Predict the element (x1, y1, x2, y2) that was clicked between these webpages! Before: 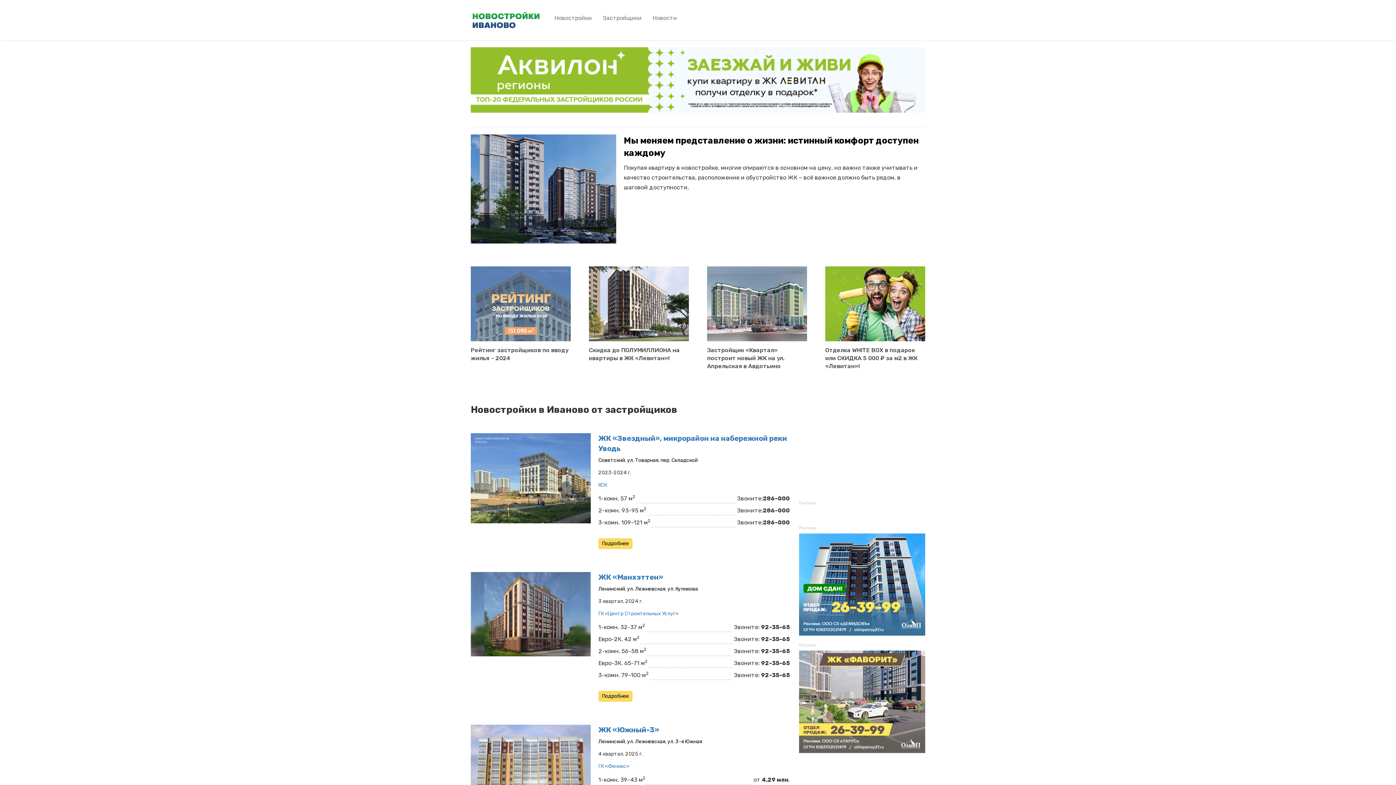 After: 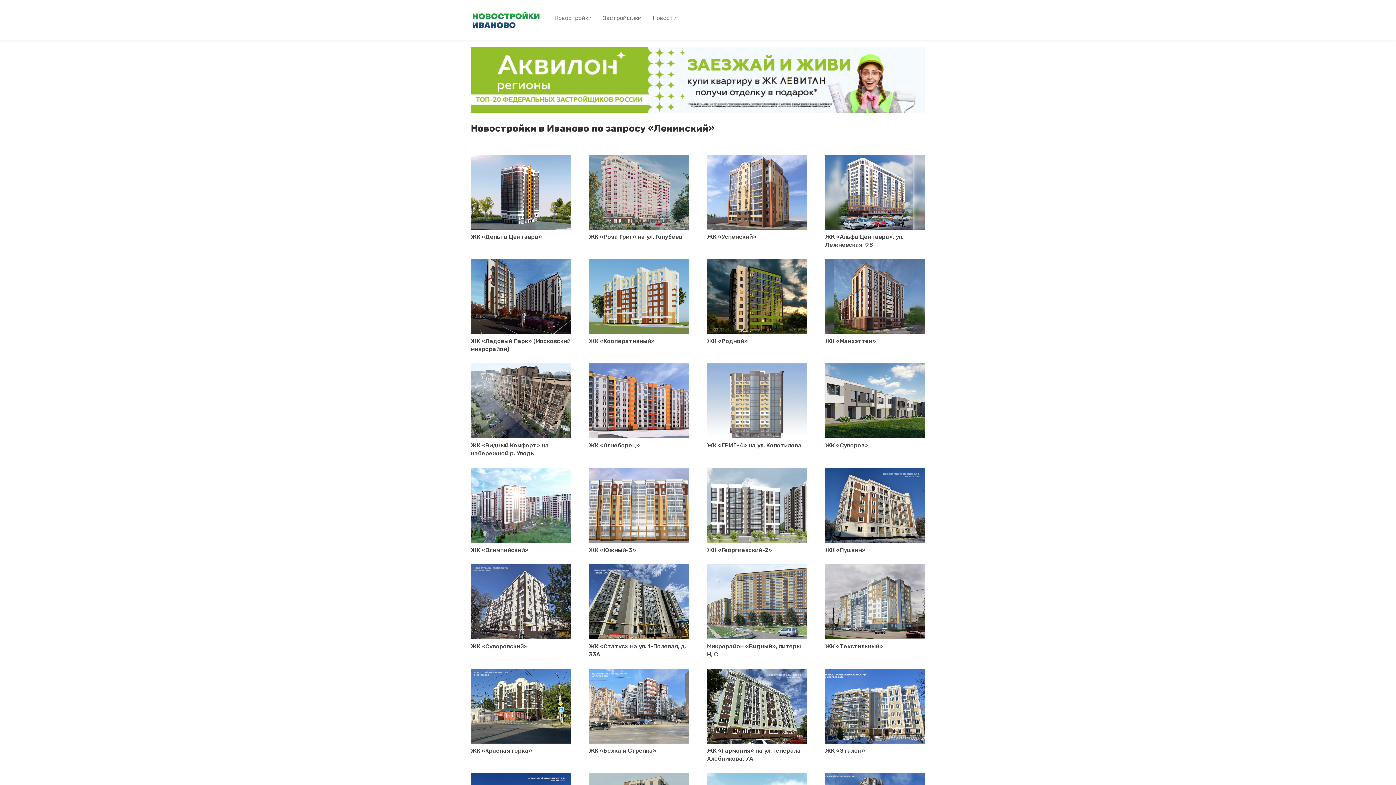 Action: label: Ленинский bbox: (598, 738, 625, 745)